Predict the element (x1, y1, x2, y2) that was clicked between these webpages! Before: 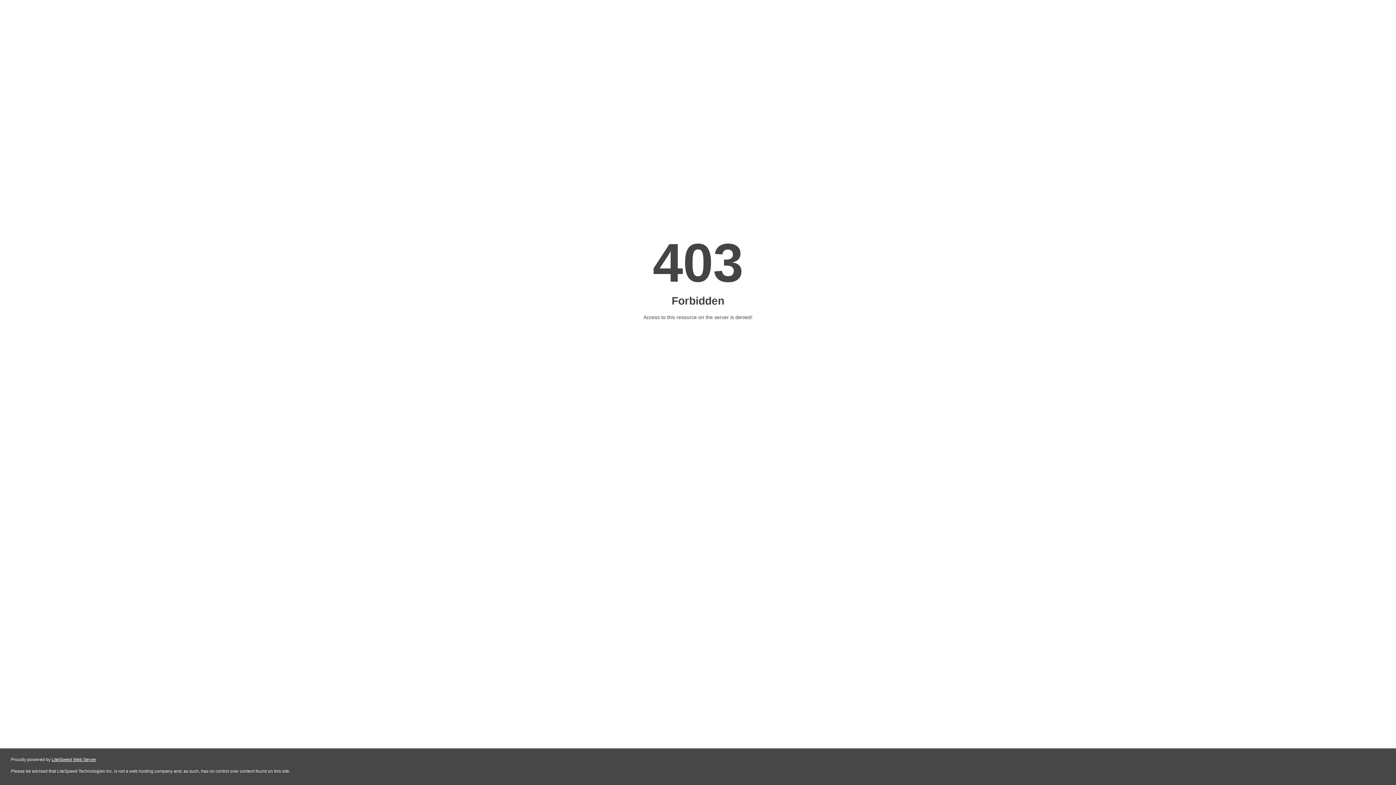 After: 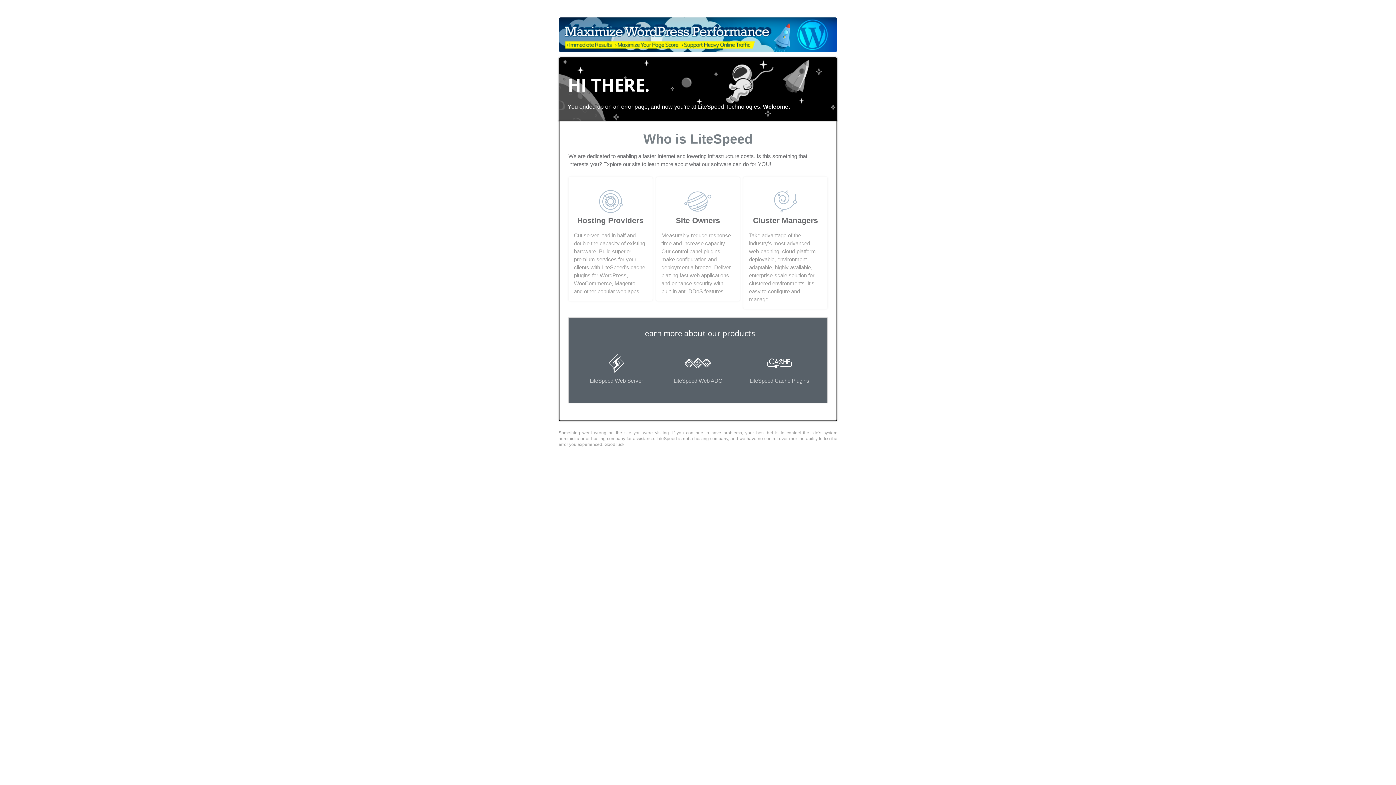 Action: label: LiteSpeed Web Server bbox: (51, 757, 96, 762)